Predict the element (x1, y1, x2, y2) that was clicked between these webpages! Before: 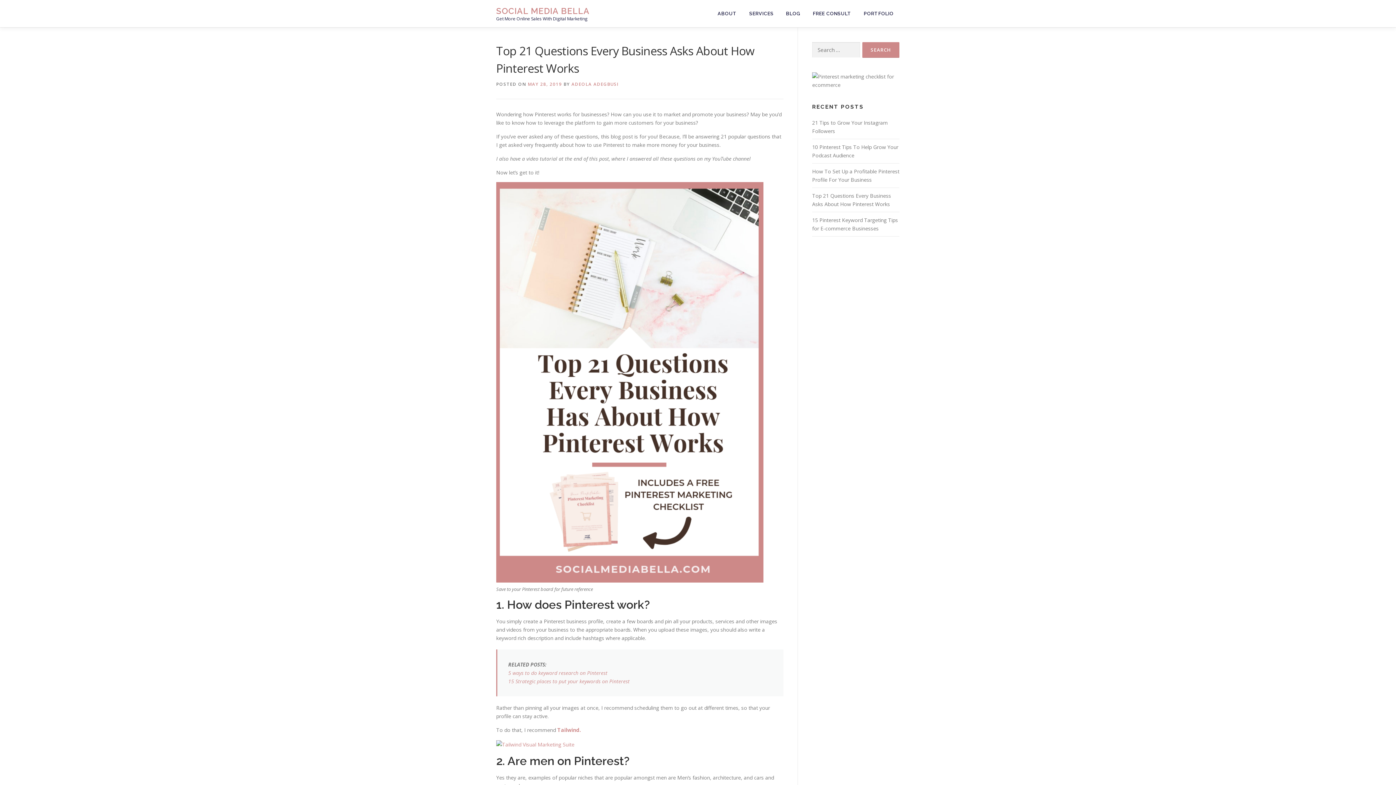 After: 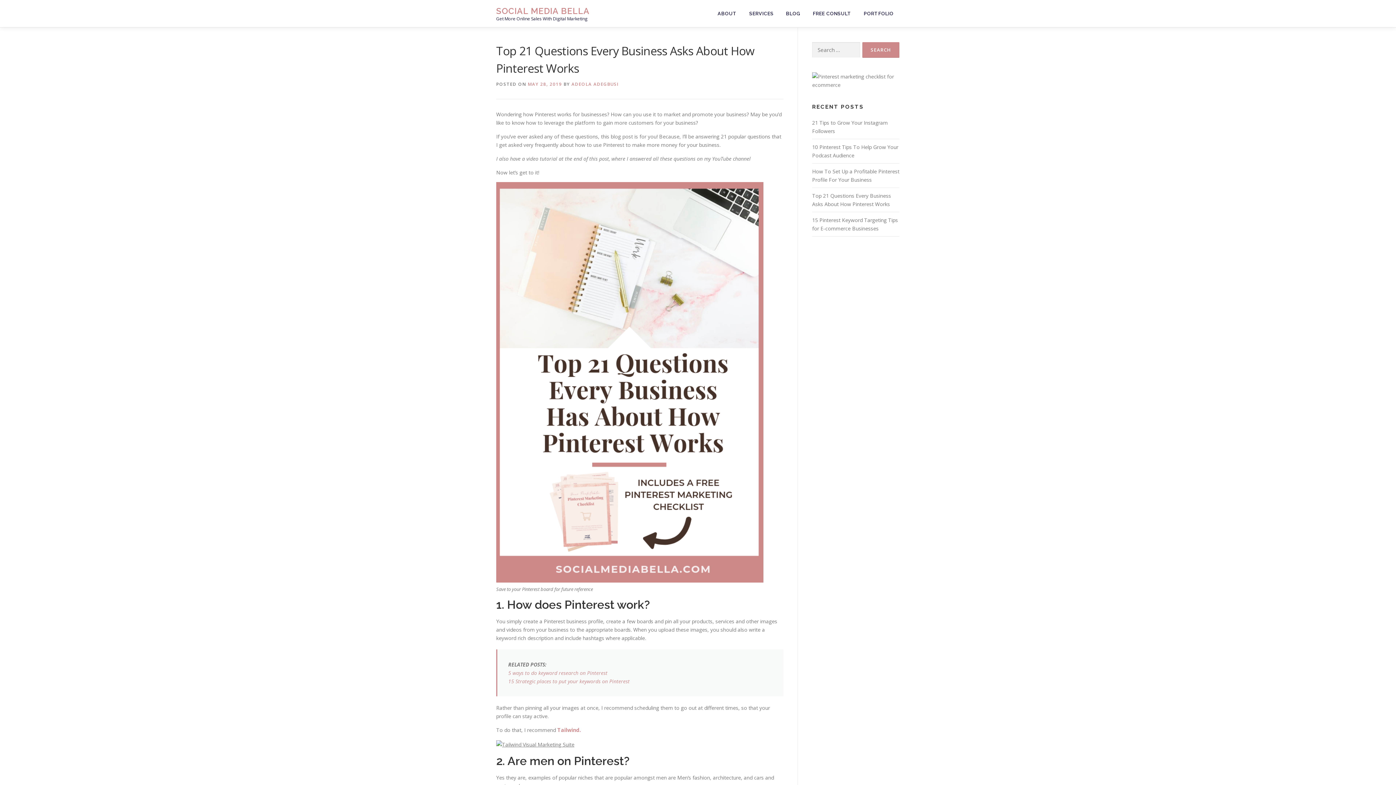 Action: bbox: (496, 740, 574, 747)